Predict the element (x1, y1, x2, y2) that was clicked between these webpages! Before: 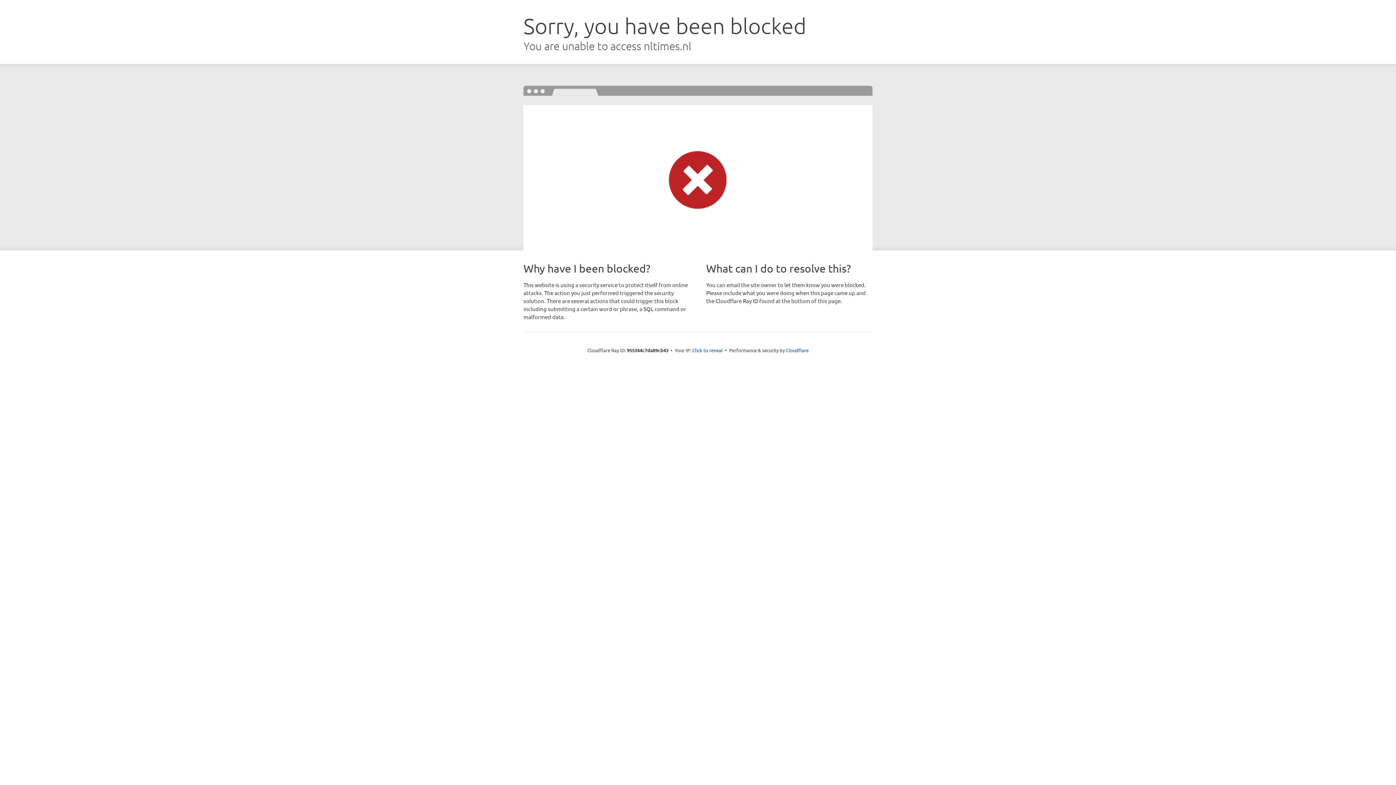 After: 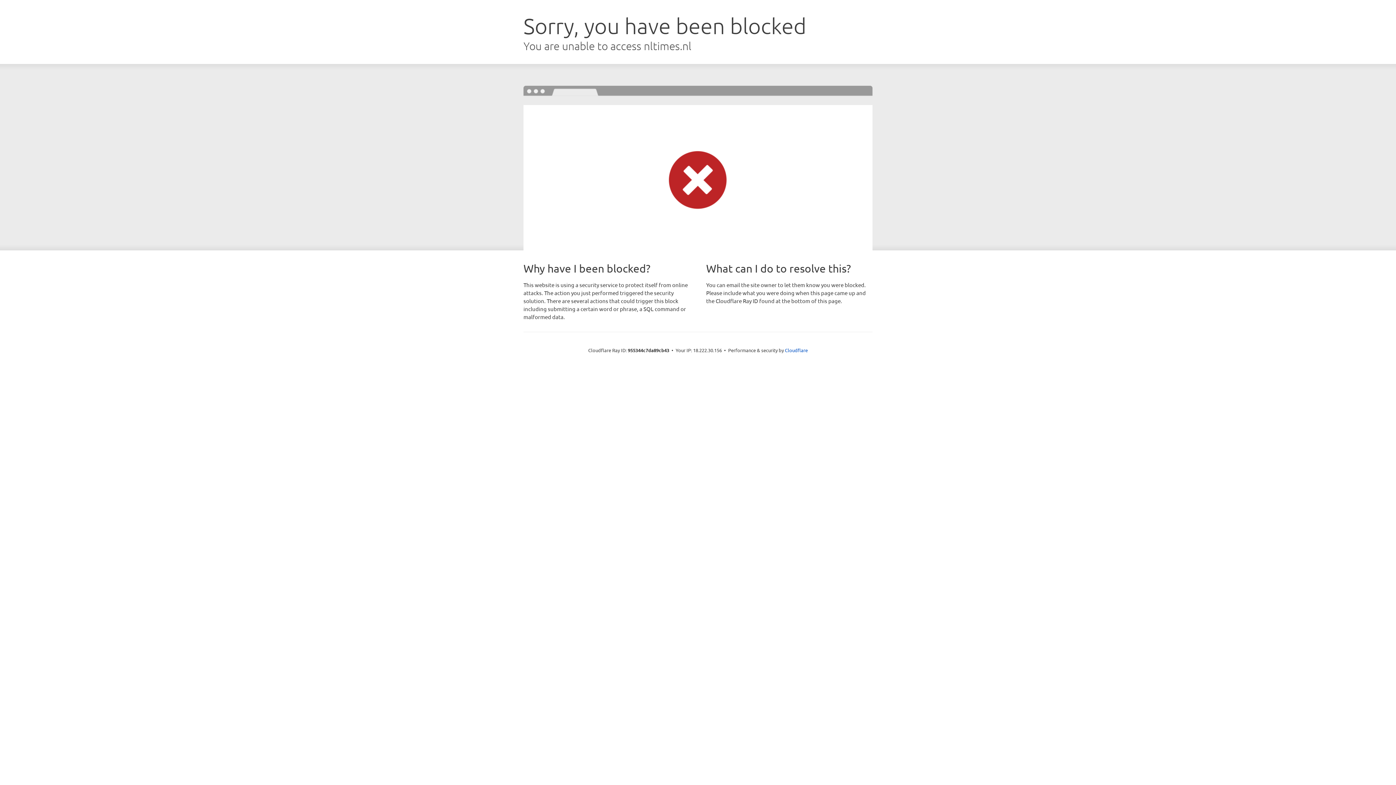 Action: label: Click to reveal bbox: (692, 346, 722, 353)